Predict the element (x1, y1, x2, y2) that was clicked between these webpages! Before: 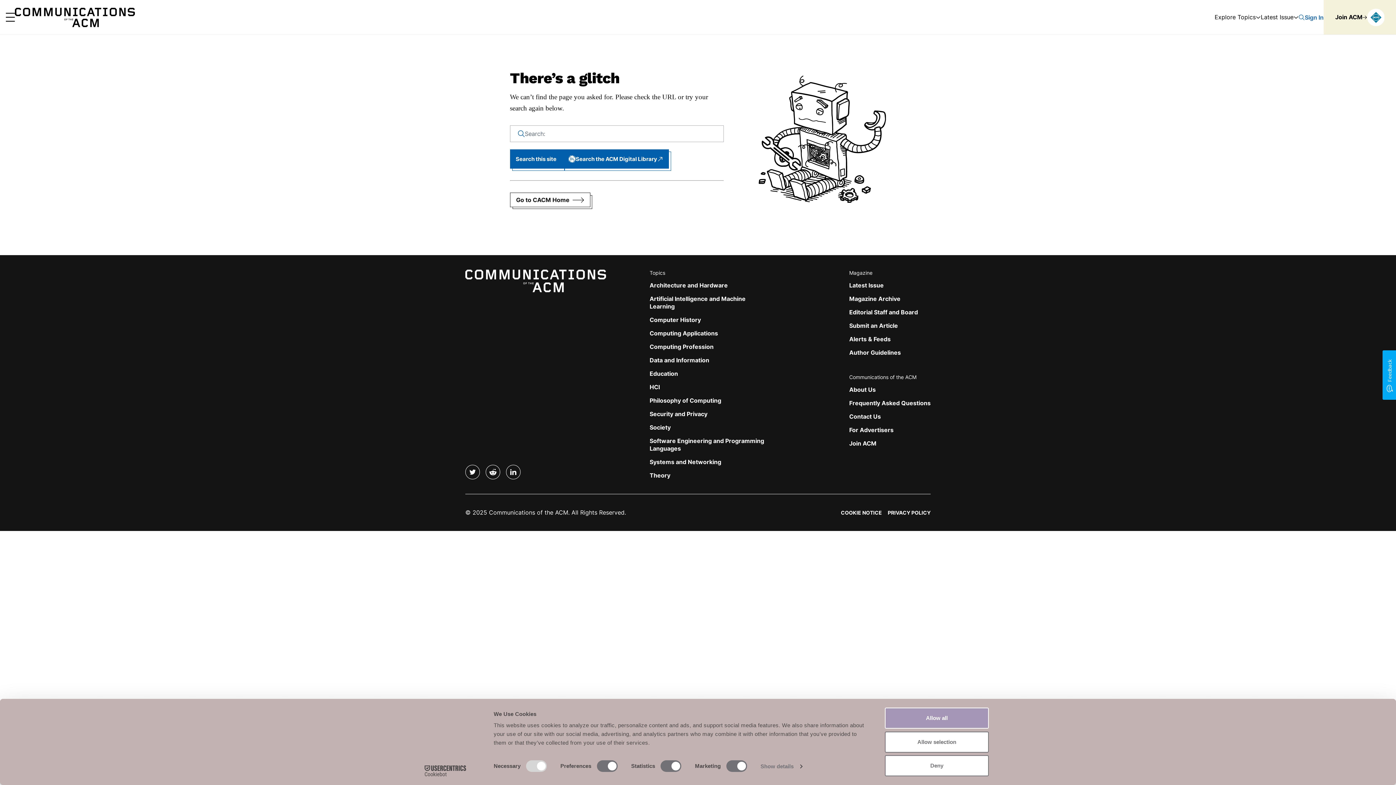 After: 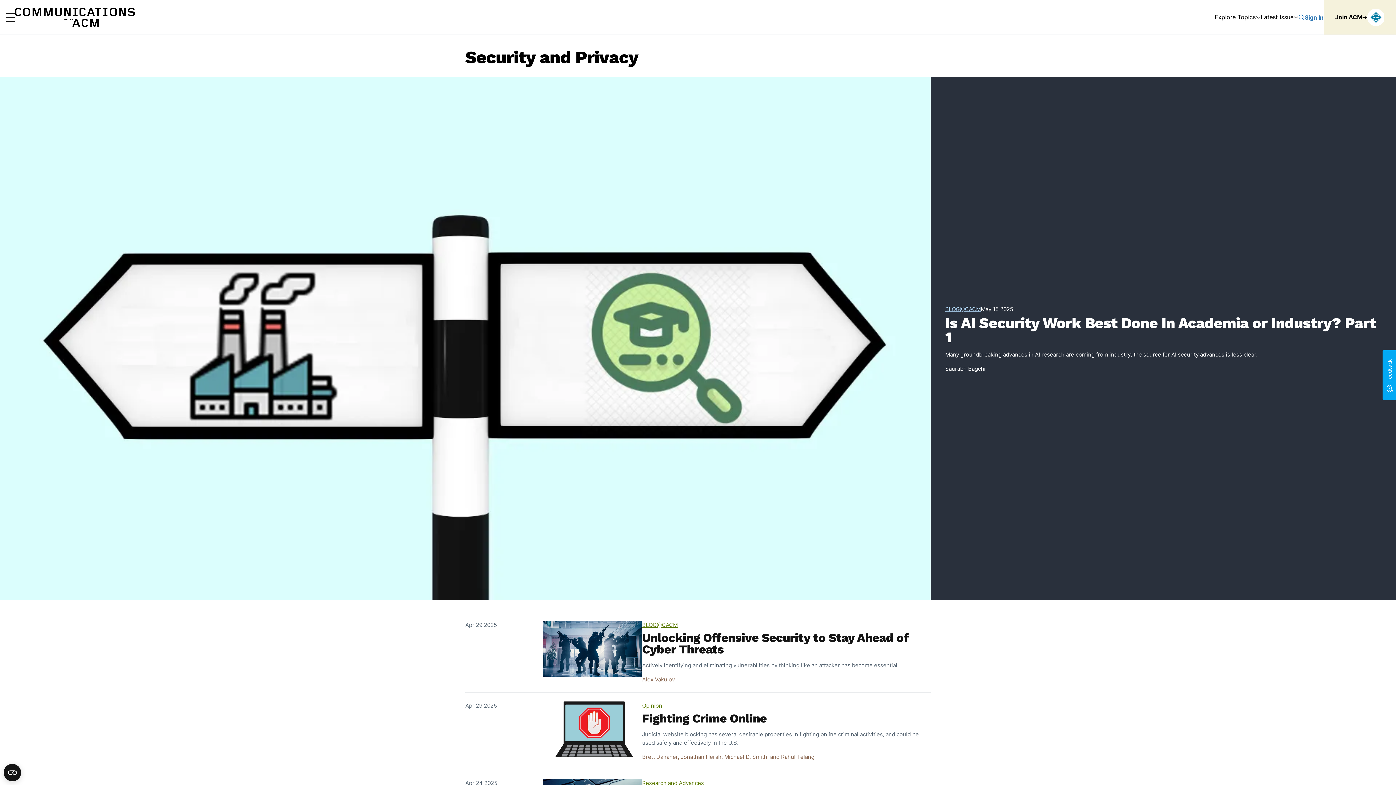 Action: bbox: (649, 410, 707, 417) label: Security and Privacy